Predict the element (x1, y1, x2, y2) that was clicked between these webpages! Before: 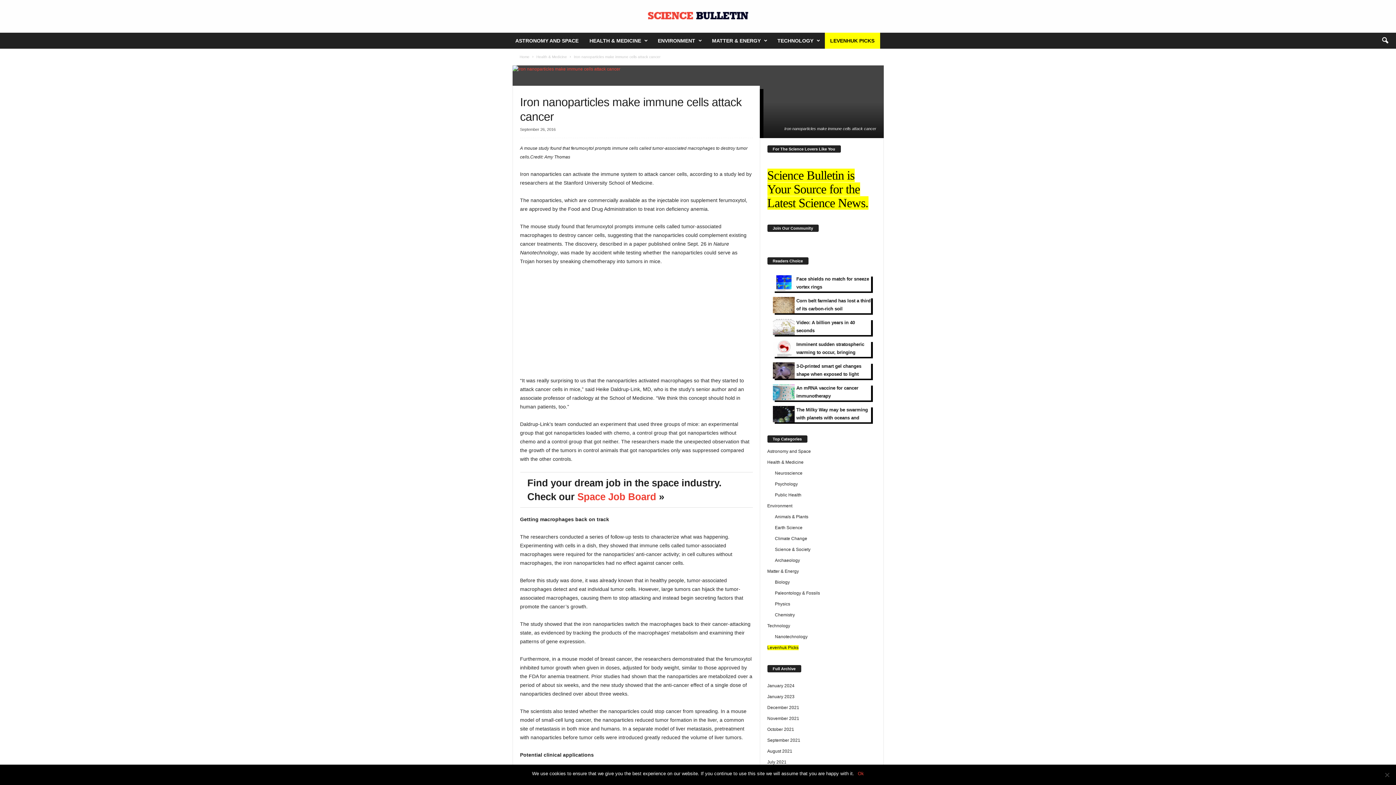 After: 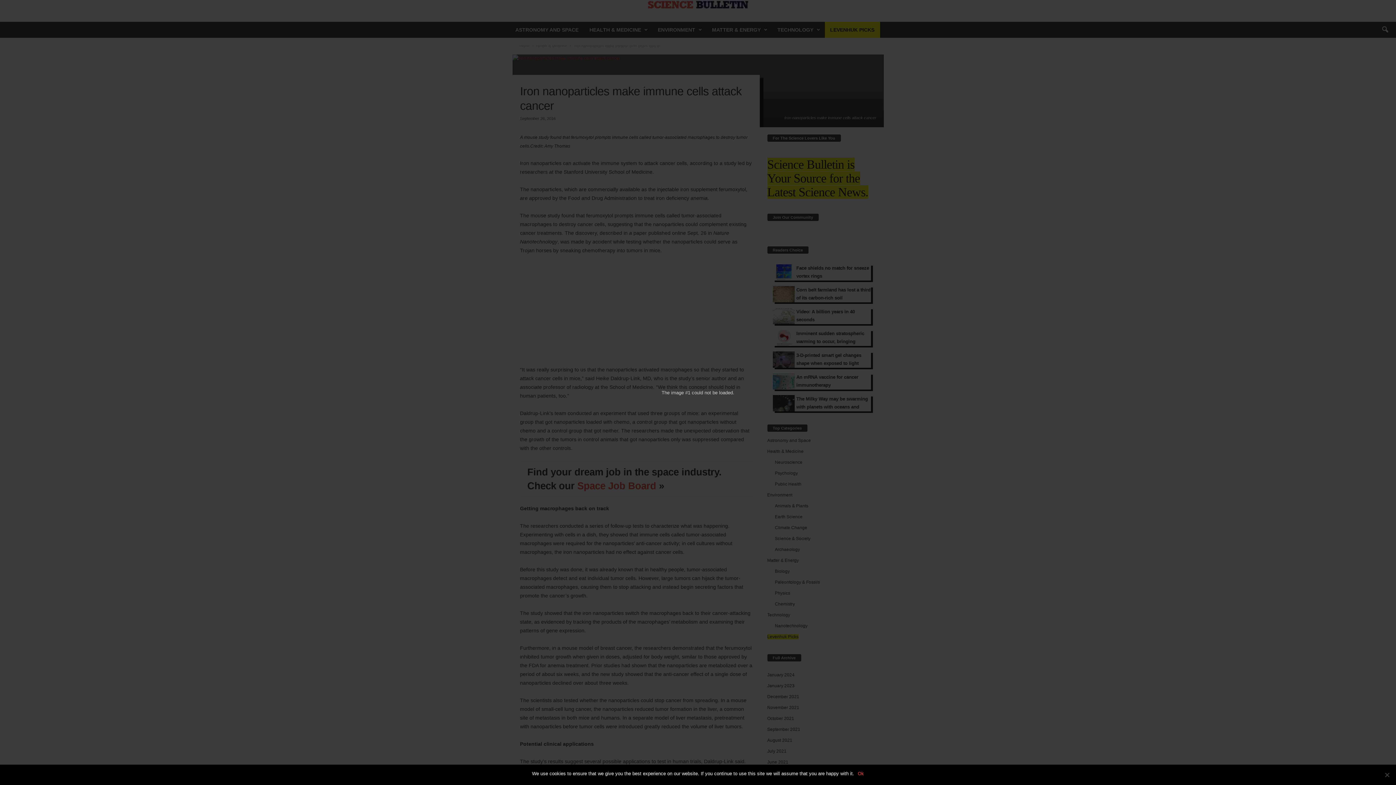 Action: bbox: (512, 65, 883, 73)